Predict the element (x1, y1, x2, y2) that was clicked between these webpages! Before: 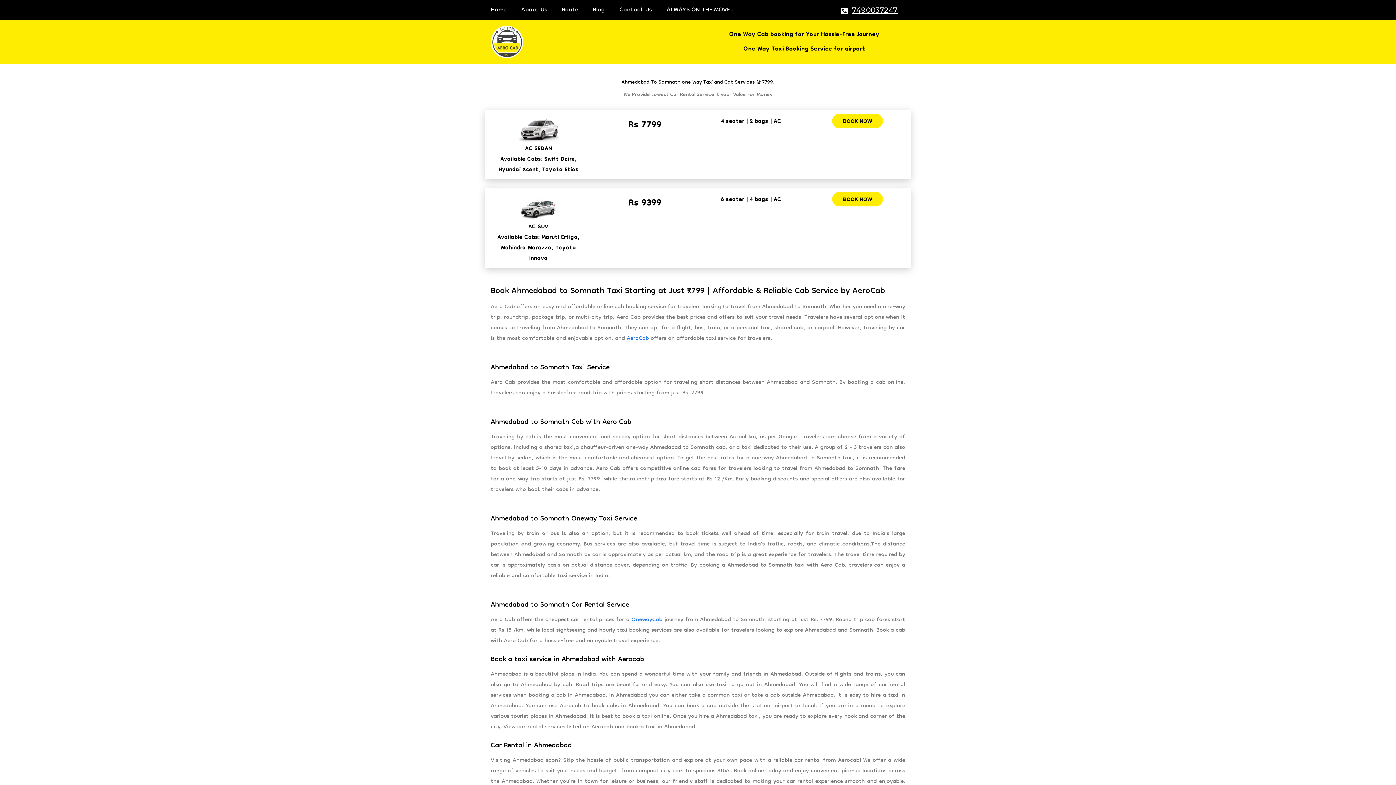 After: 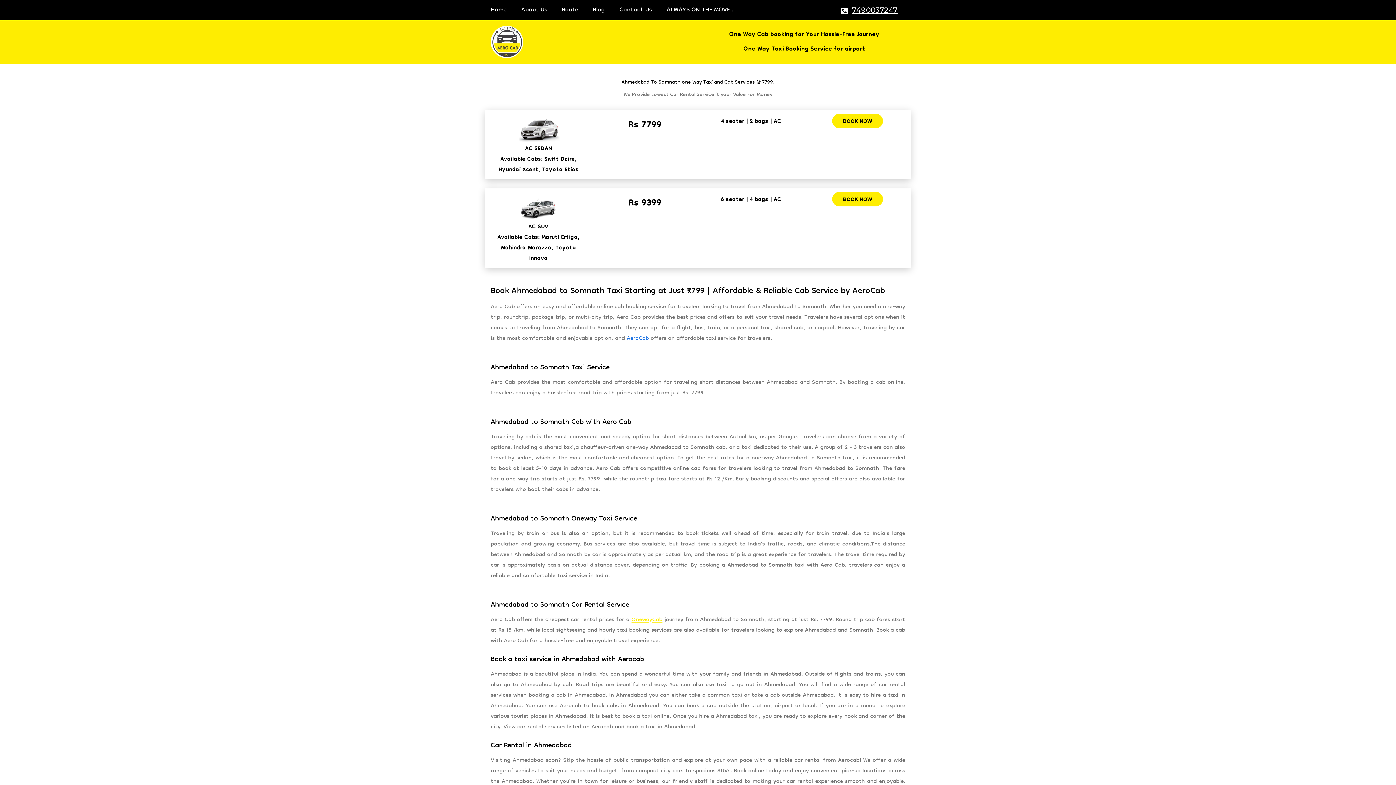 Action: bbox: (631, 614, 662, 626) label: OnewayCab